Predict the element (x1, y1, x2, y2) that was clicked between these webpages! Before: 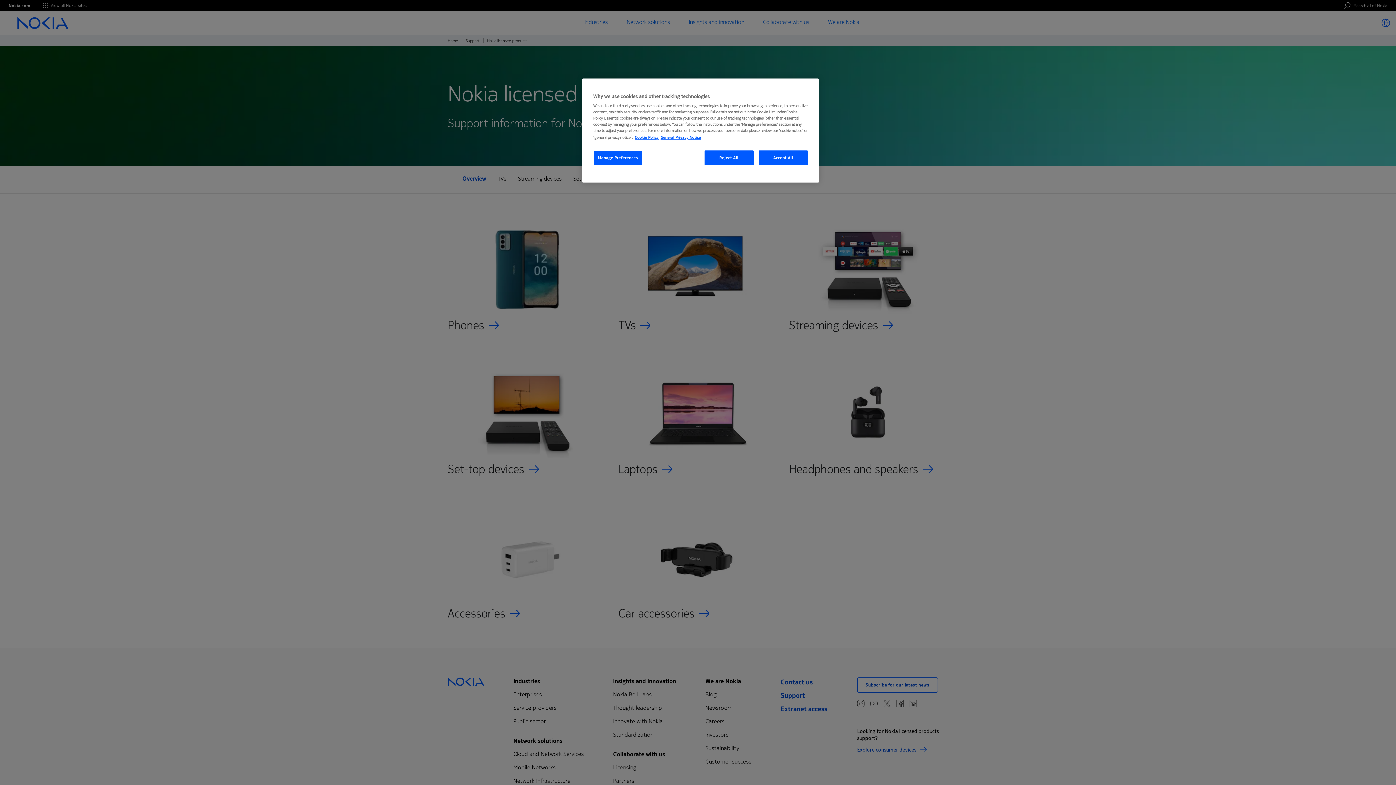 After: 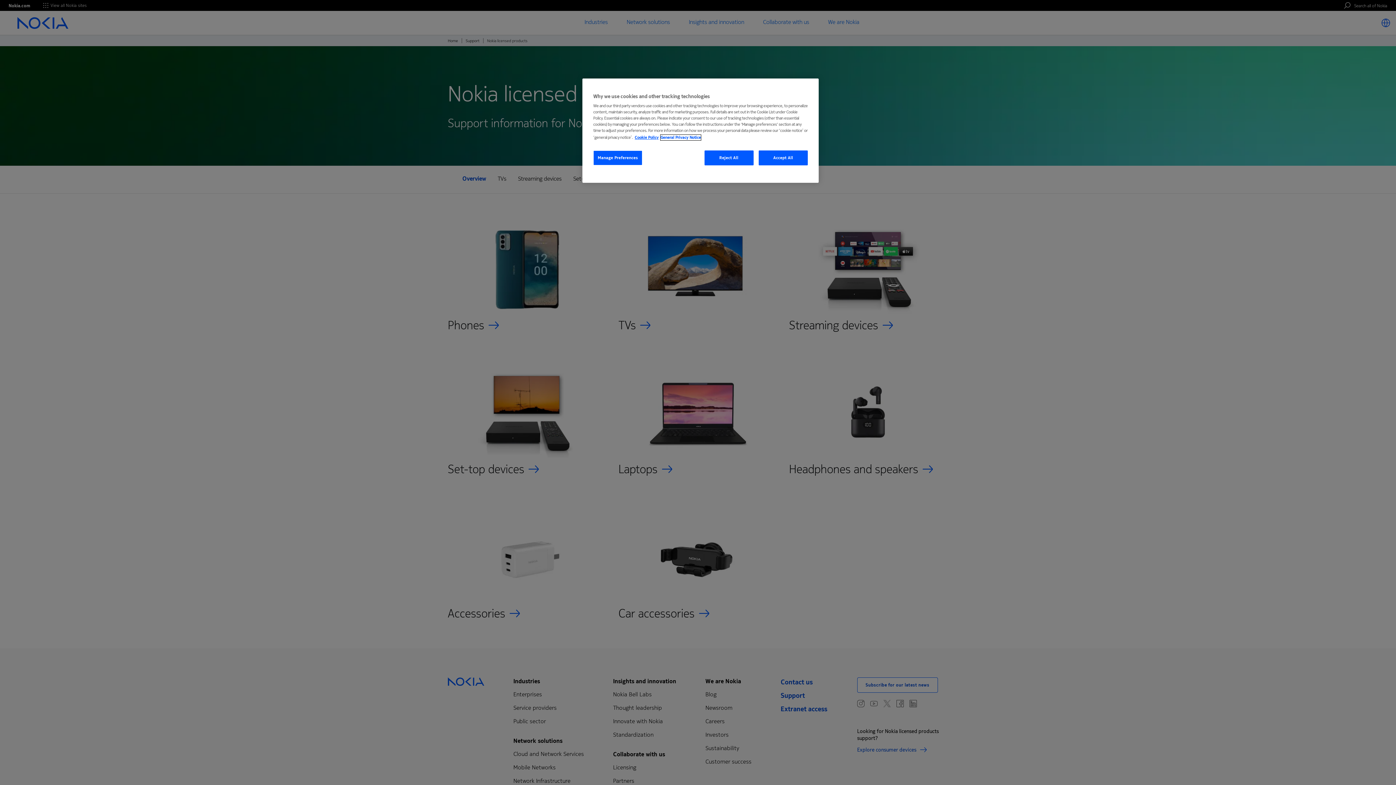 Action: label: Legal Information, opens in a new tab bbox: (660, 134, 701, 140)